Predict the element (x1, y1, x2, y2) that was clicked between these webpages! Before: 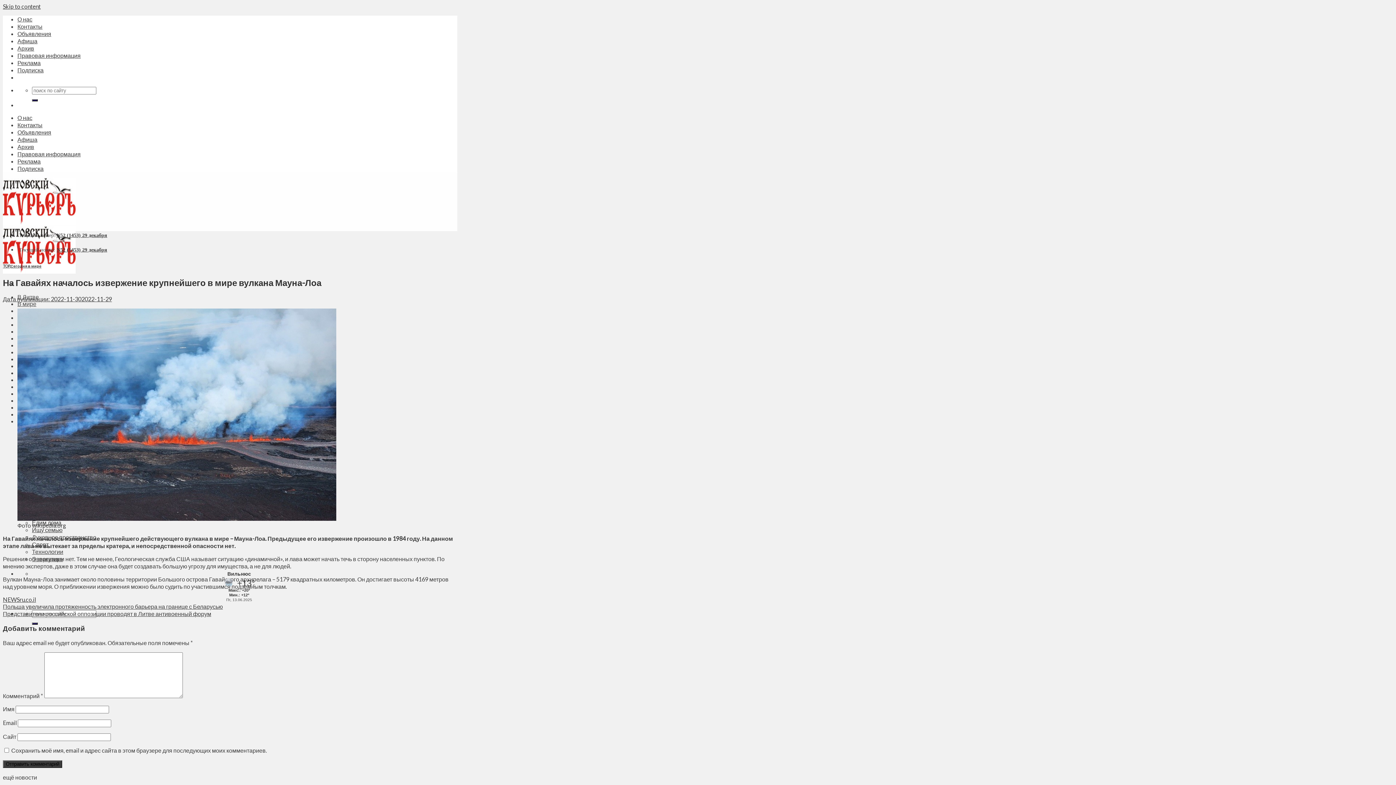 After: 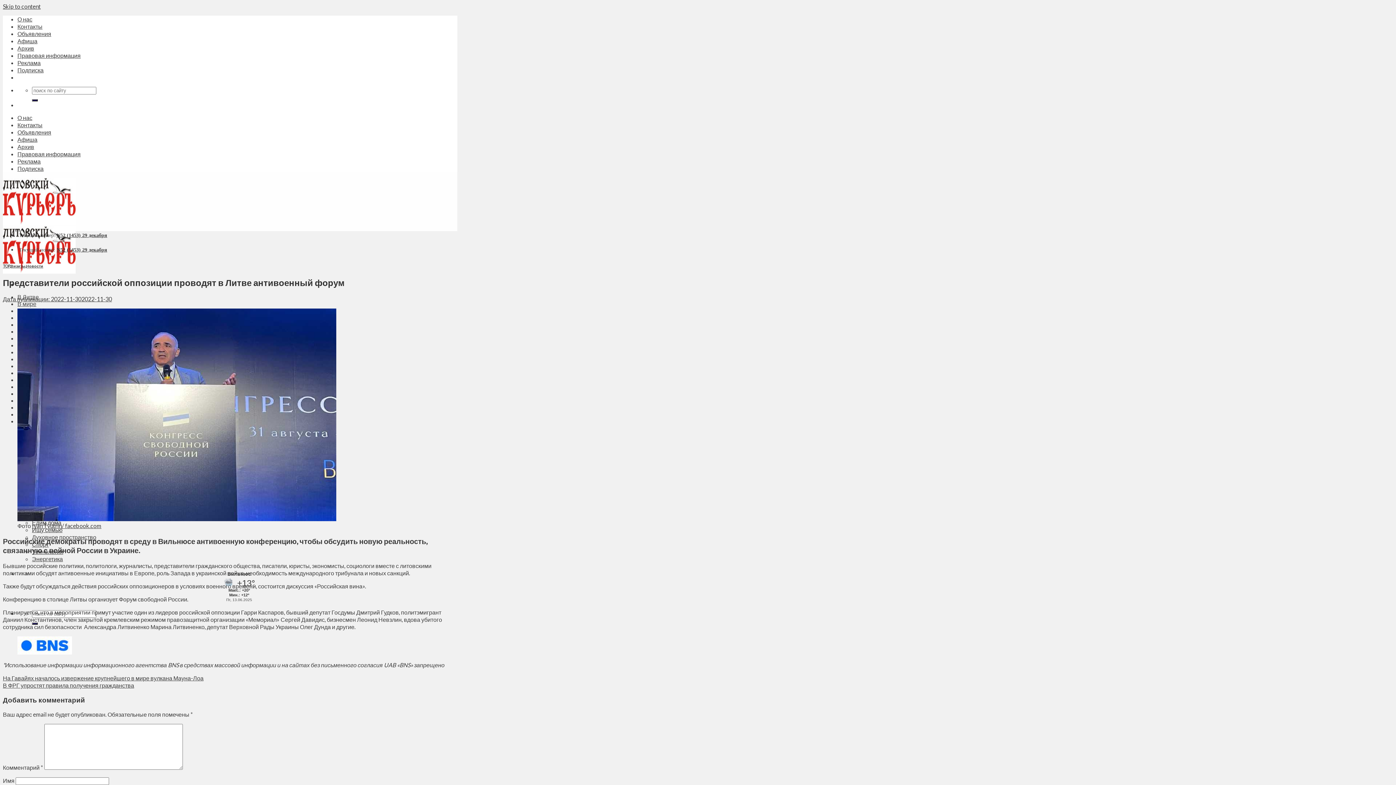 Action: label: Представители российской оппозиции проводят в Литве антивоенный форум bbox: (2, 610, 211, 617)